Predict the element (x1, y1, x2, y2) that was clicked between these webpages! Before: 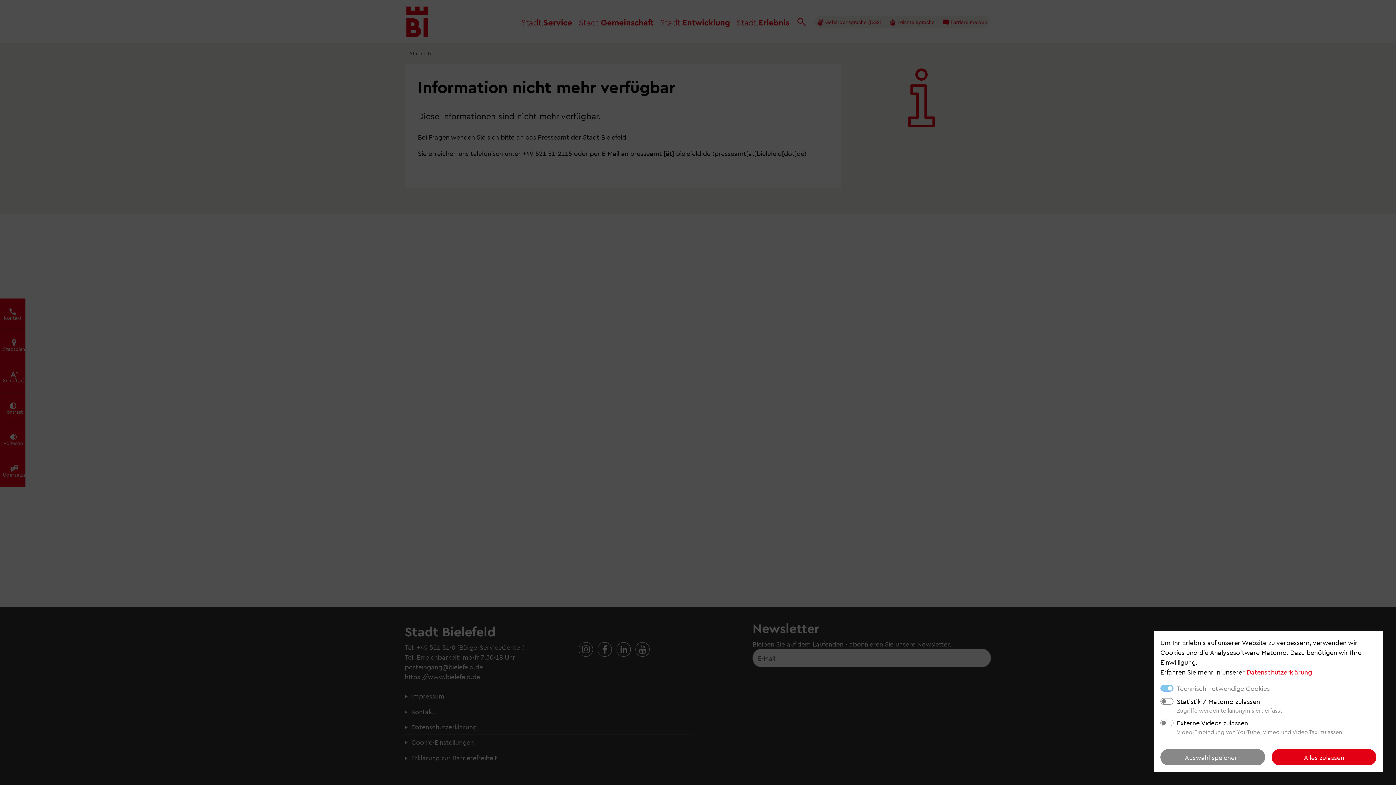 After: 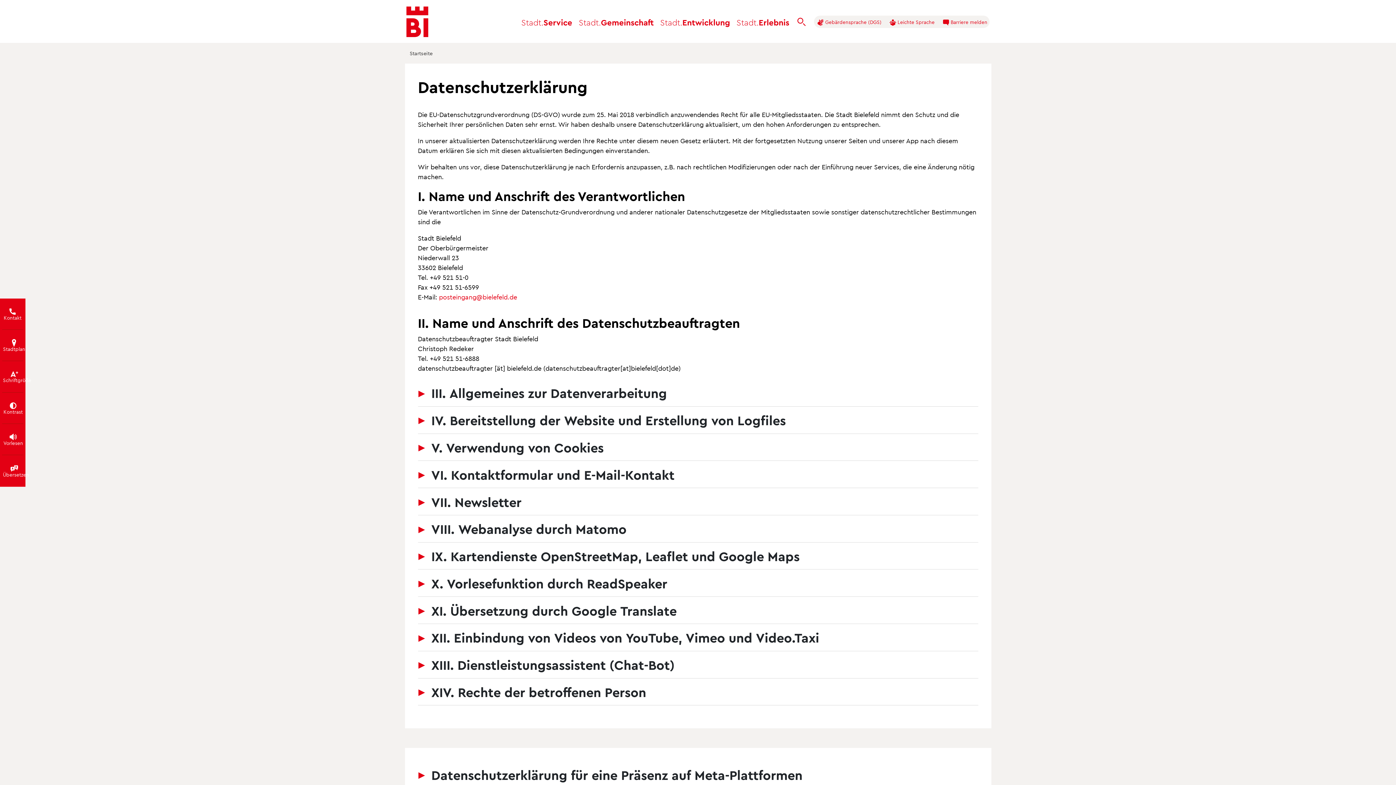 Action: bbox: (1246, 668, 1312, 676) label: Datenschutzerklärung